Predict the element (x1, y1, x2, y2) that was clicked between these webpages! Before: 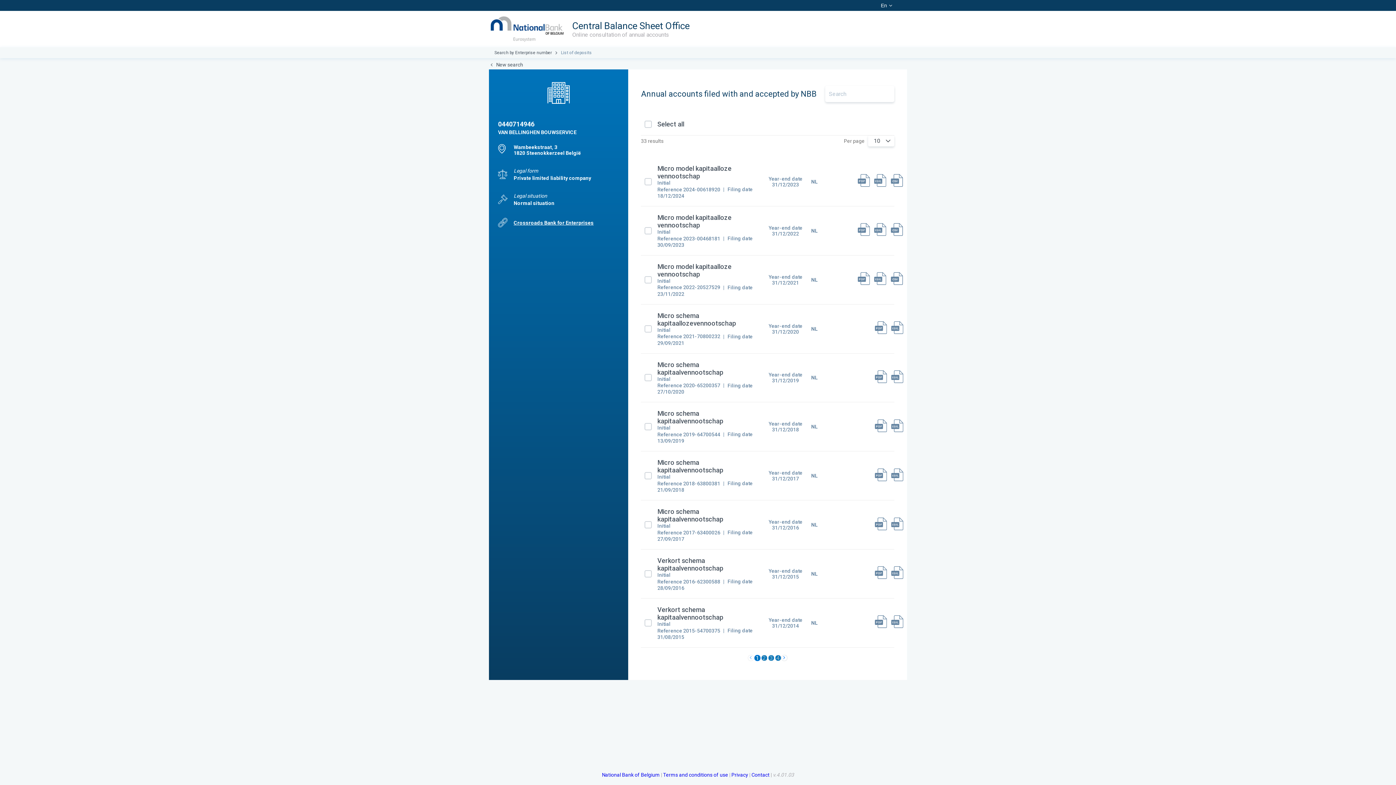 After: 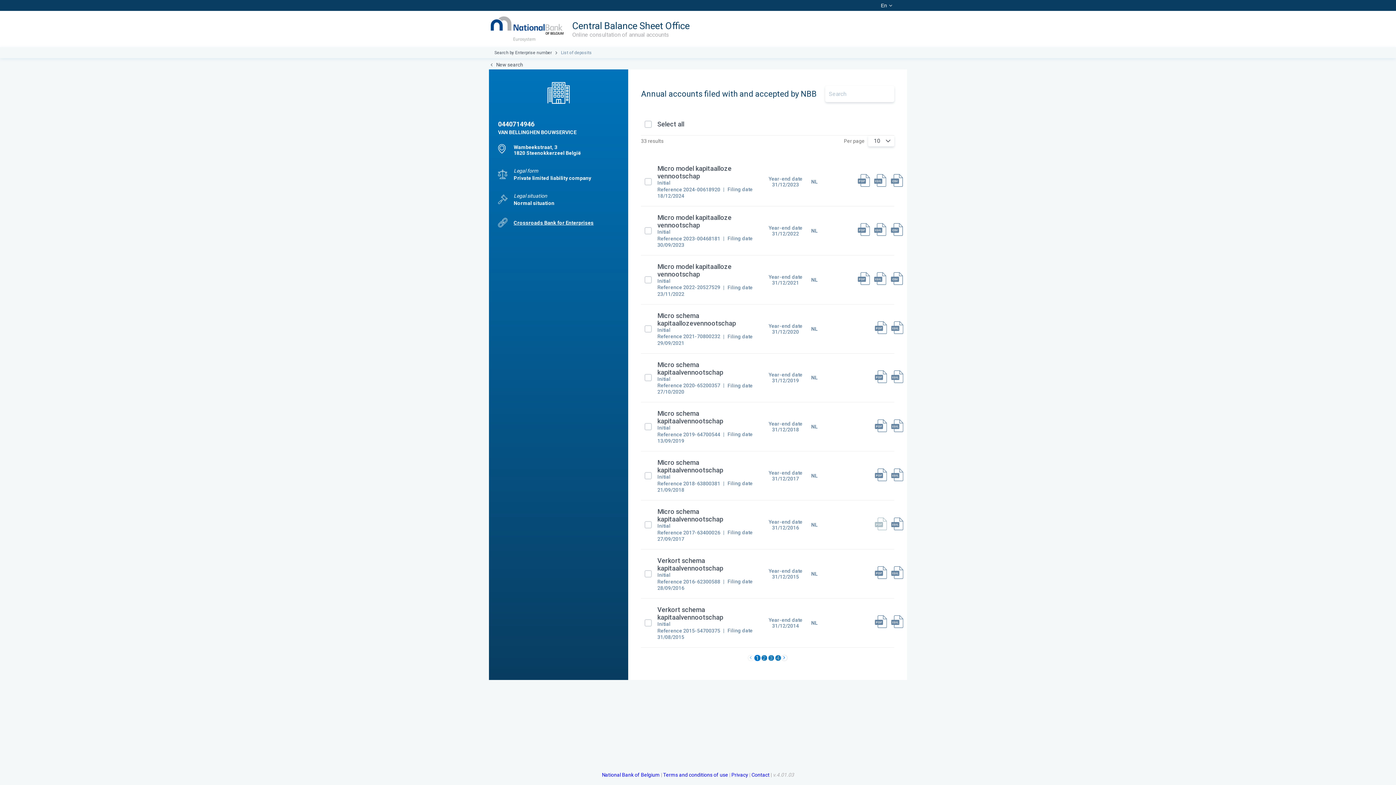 Action: label: Download pdf bbox: (872, 517, 889, 532)